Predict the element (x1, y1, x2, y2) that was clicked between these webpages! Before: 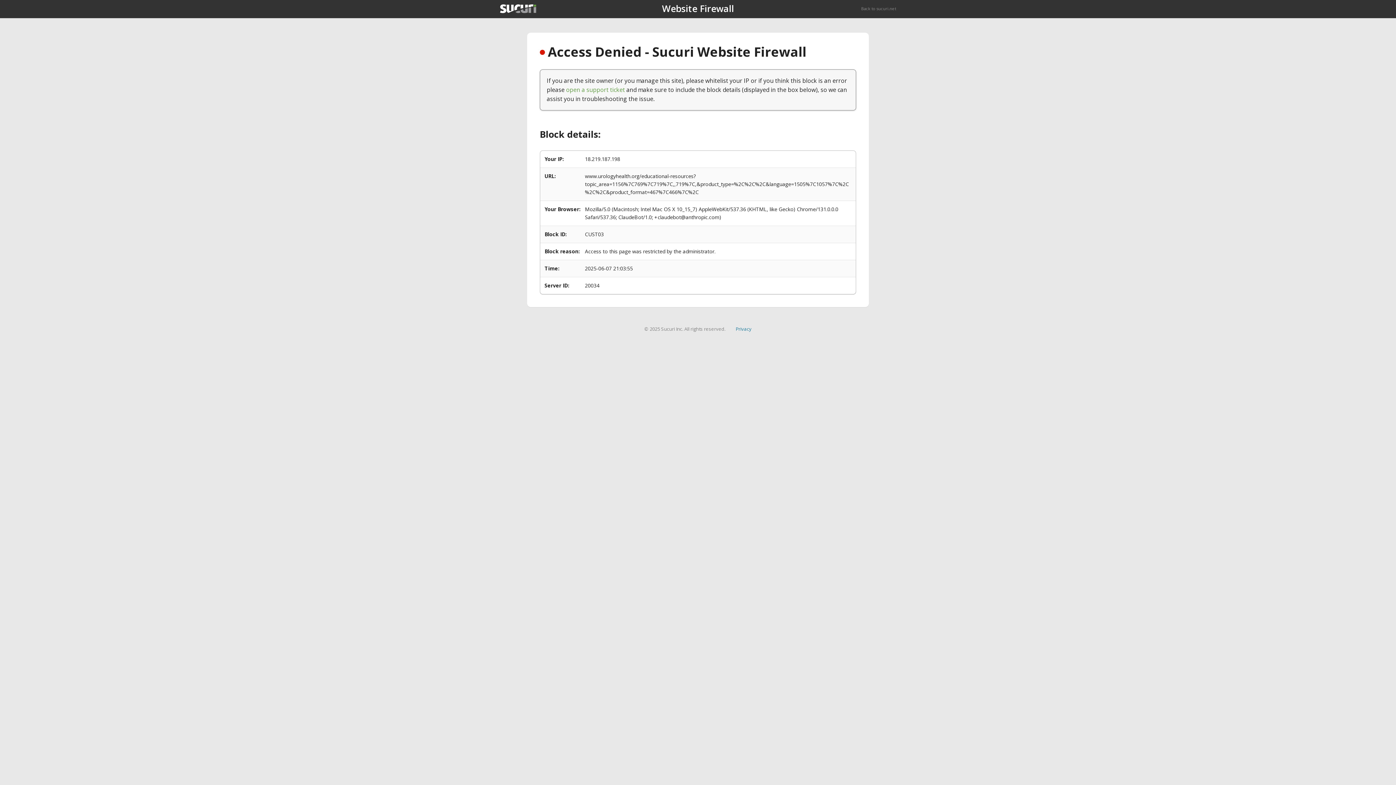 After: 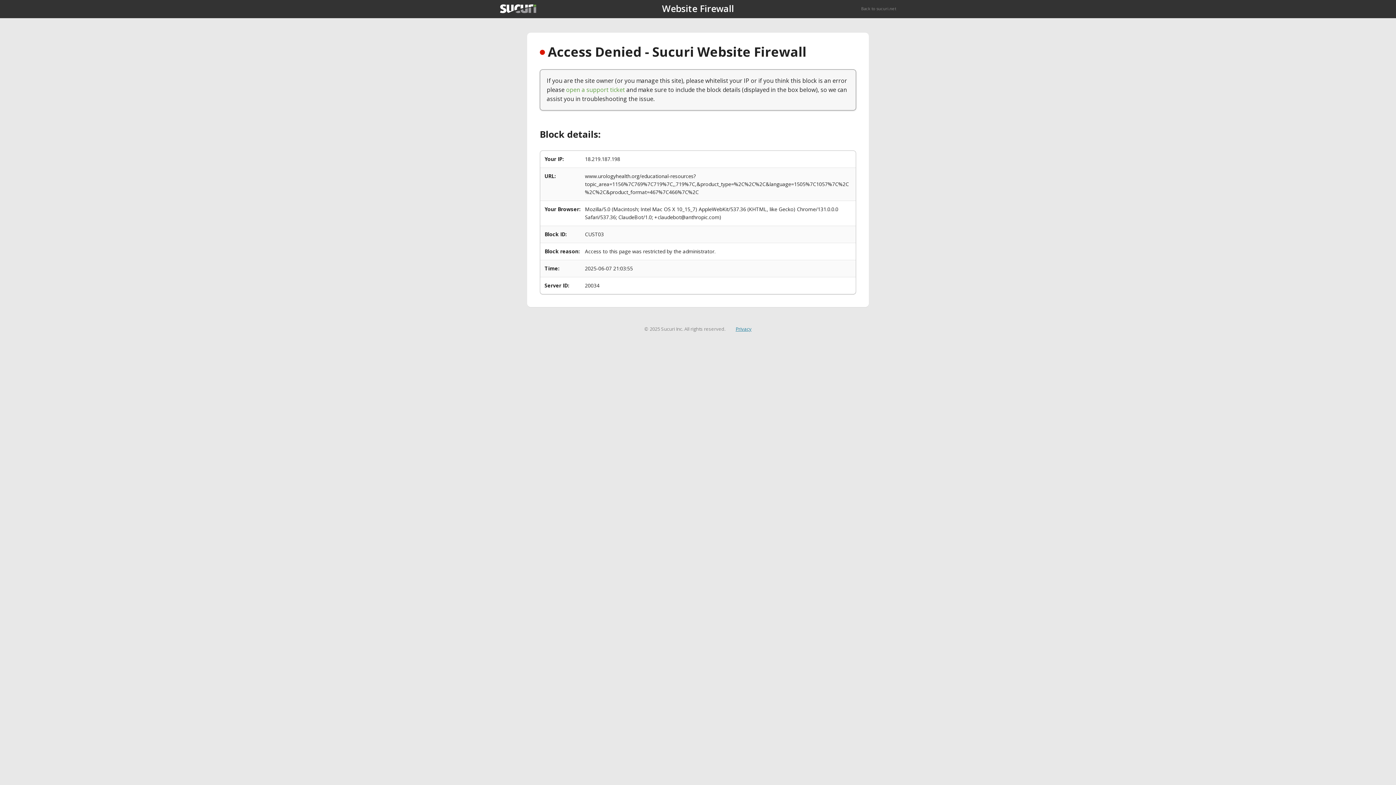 Action: label: Privacy bbox: (735, 325, 751, 332)